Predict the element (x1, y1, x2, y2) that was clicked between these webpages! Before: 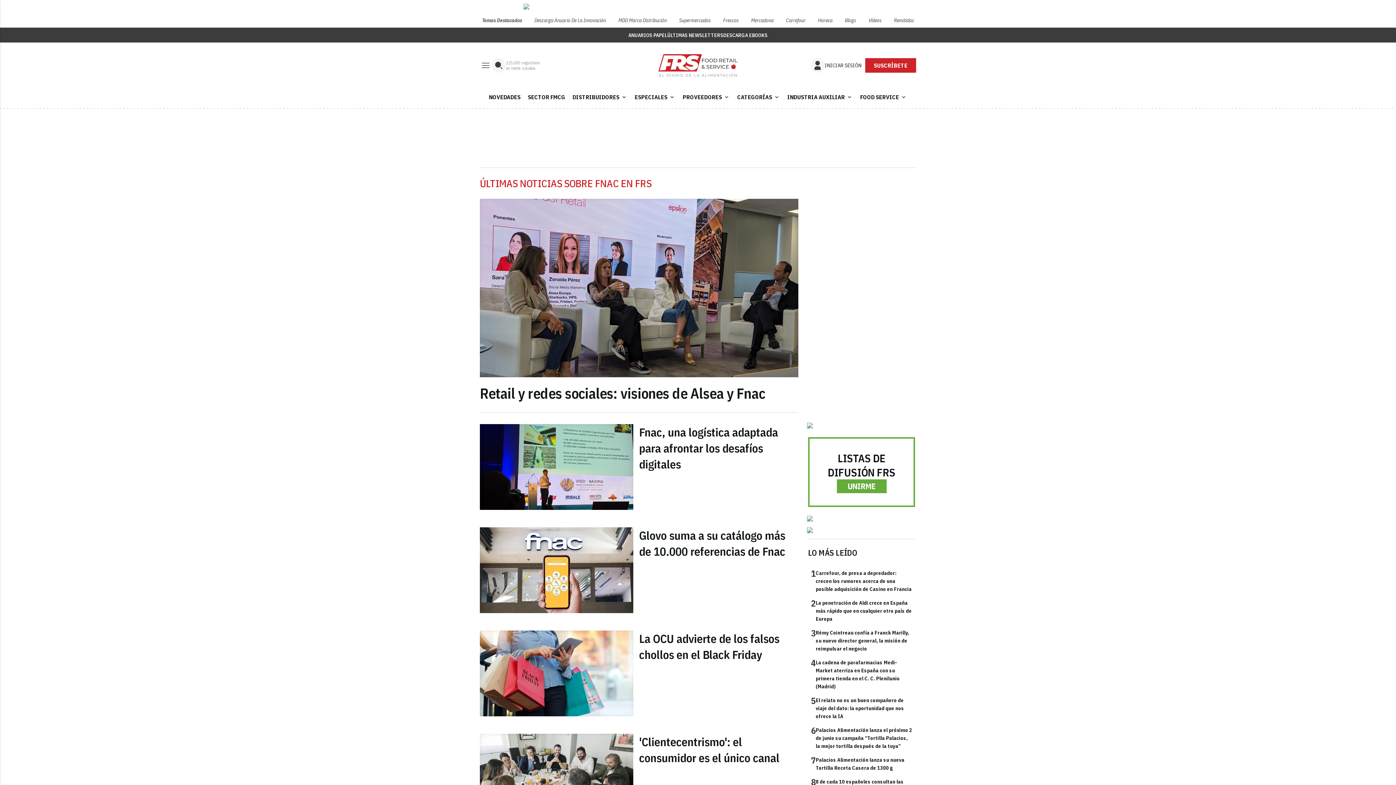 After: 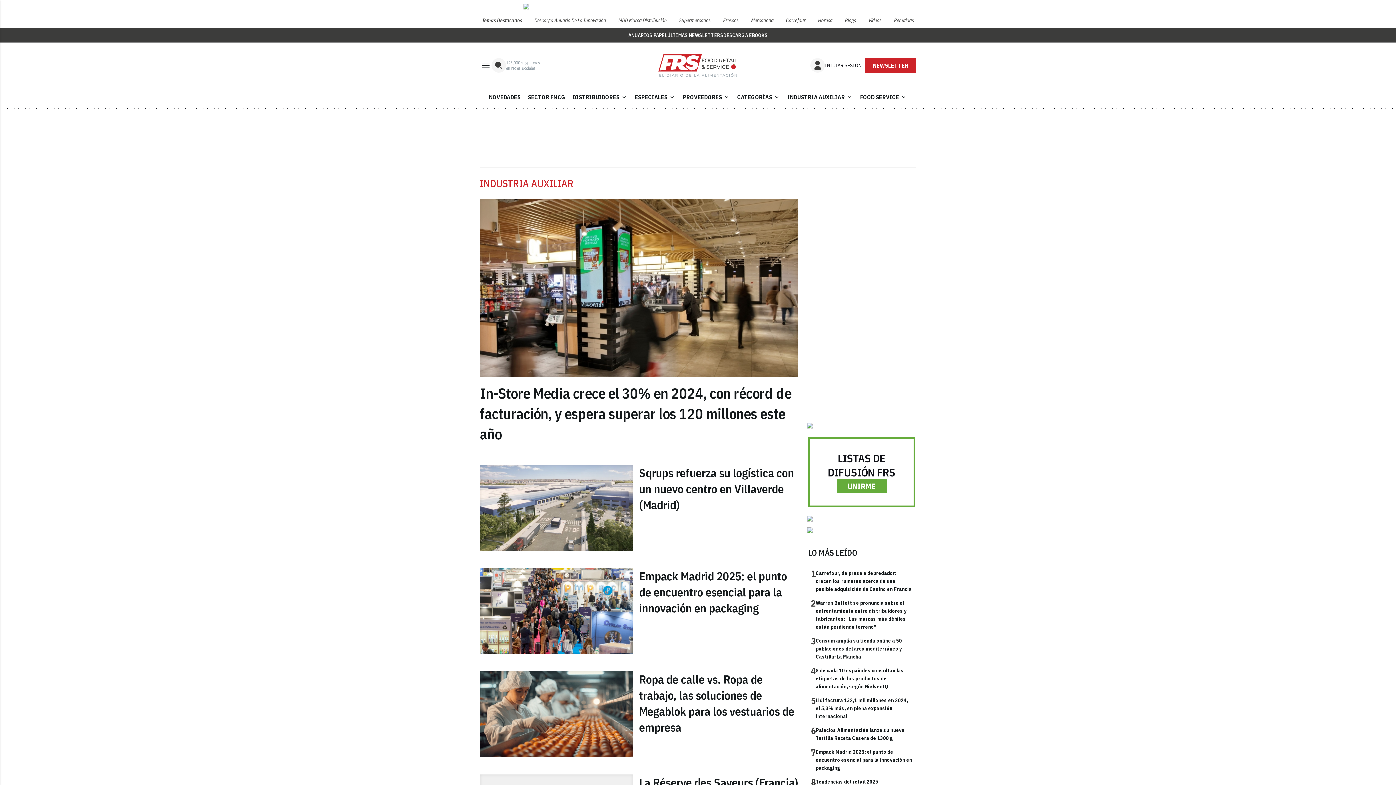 Action: bbox: (784, 82, 856, 100) label: INDUSTRIA AUXILIAR
expand_more